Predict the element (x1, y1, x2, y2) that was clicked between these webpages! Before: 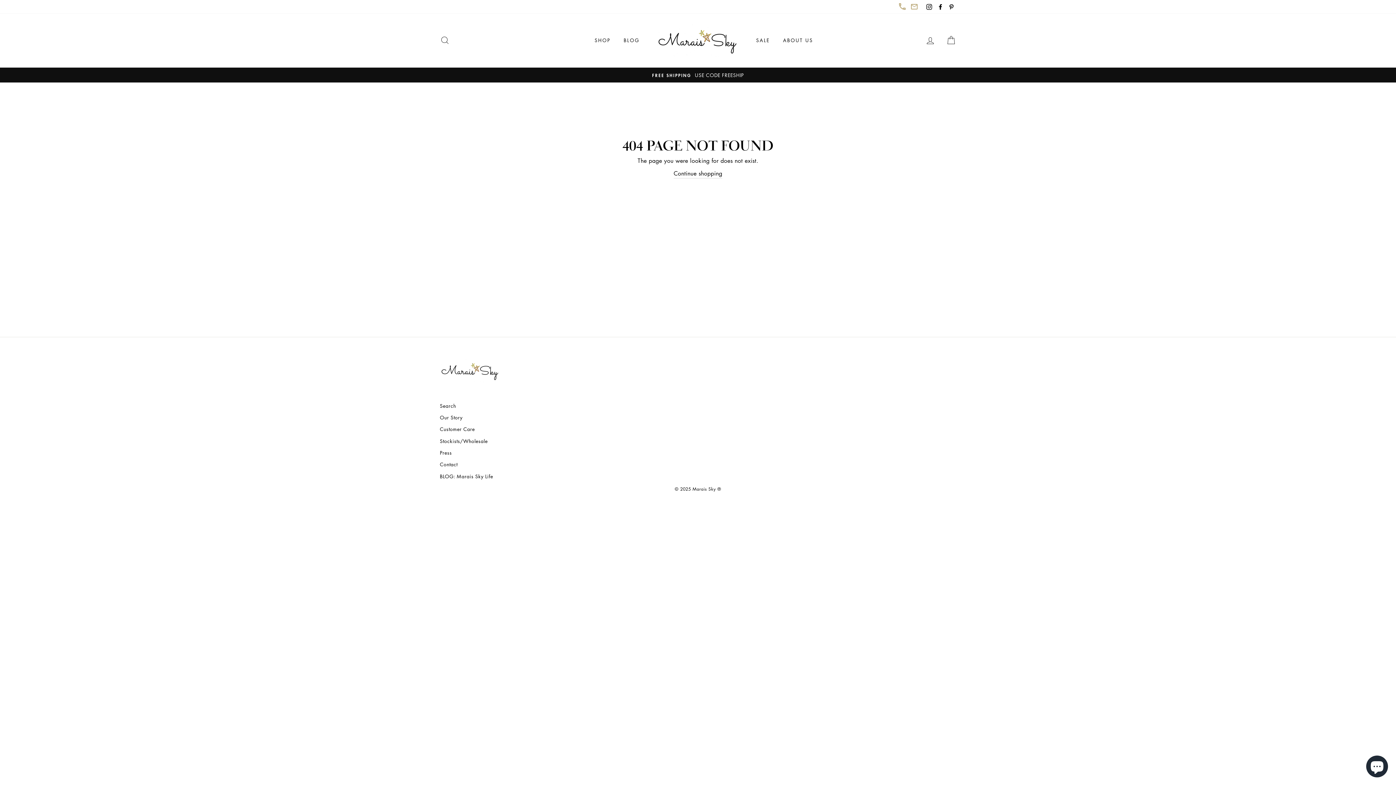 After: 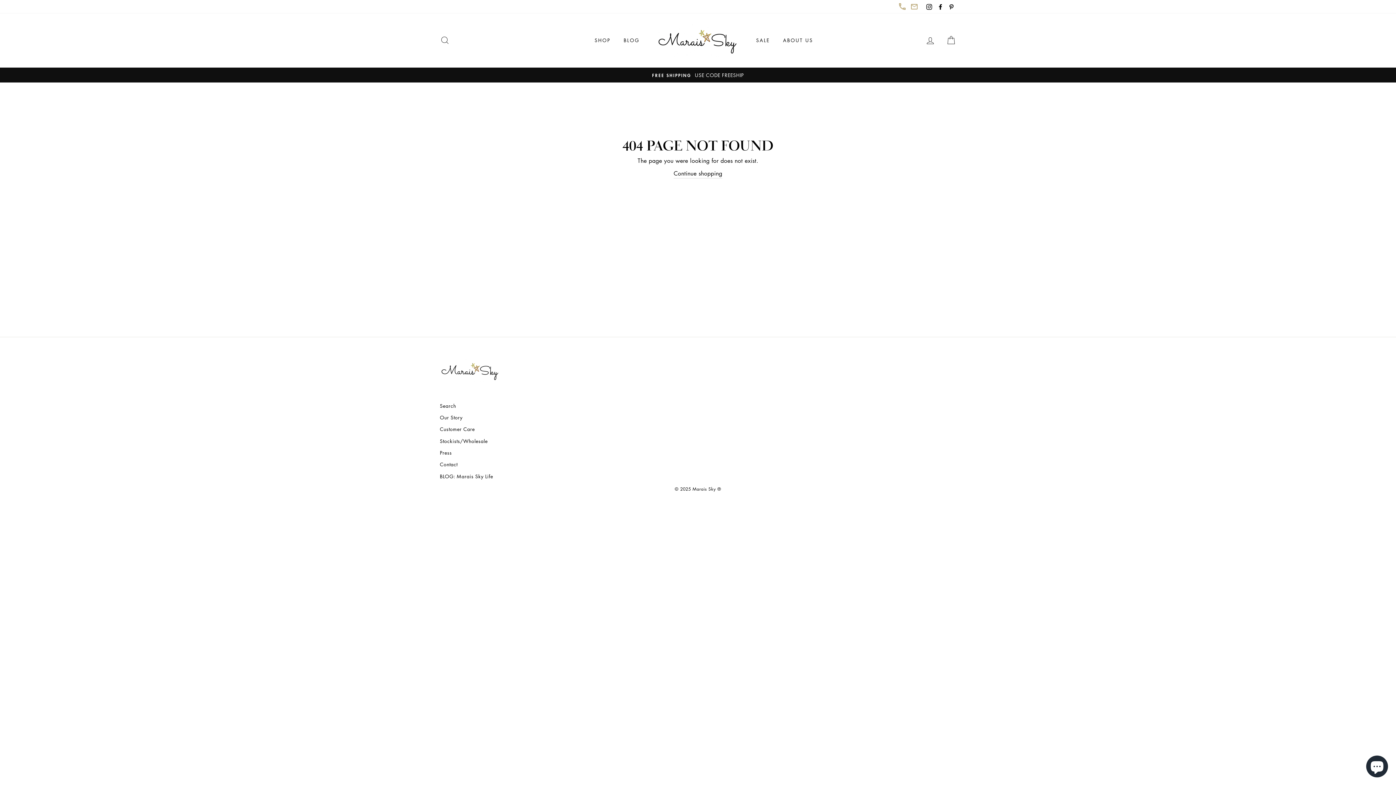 Action: label: Instagram bbox: (924, 1, 934, 12)